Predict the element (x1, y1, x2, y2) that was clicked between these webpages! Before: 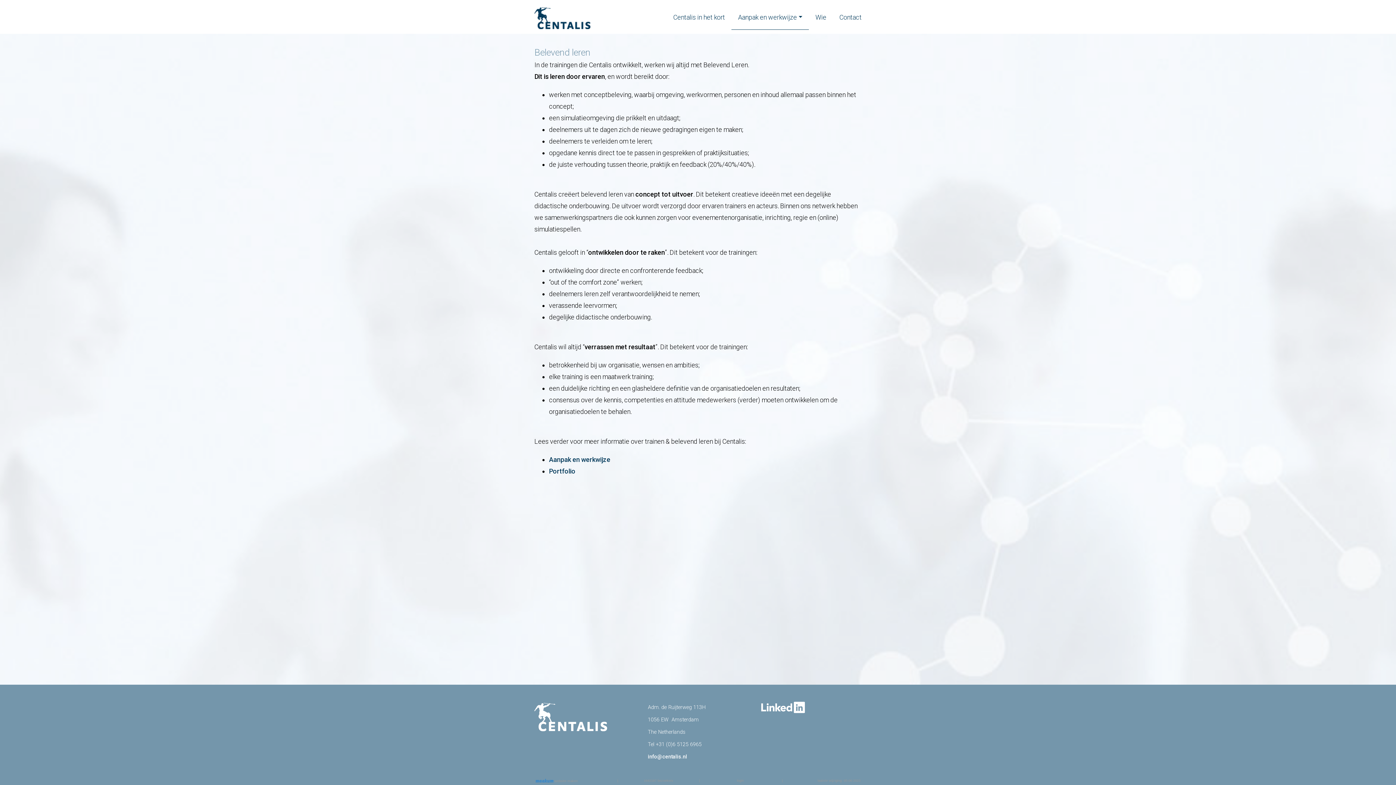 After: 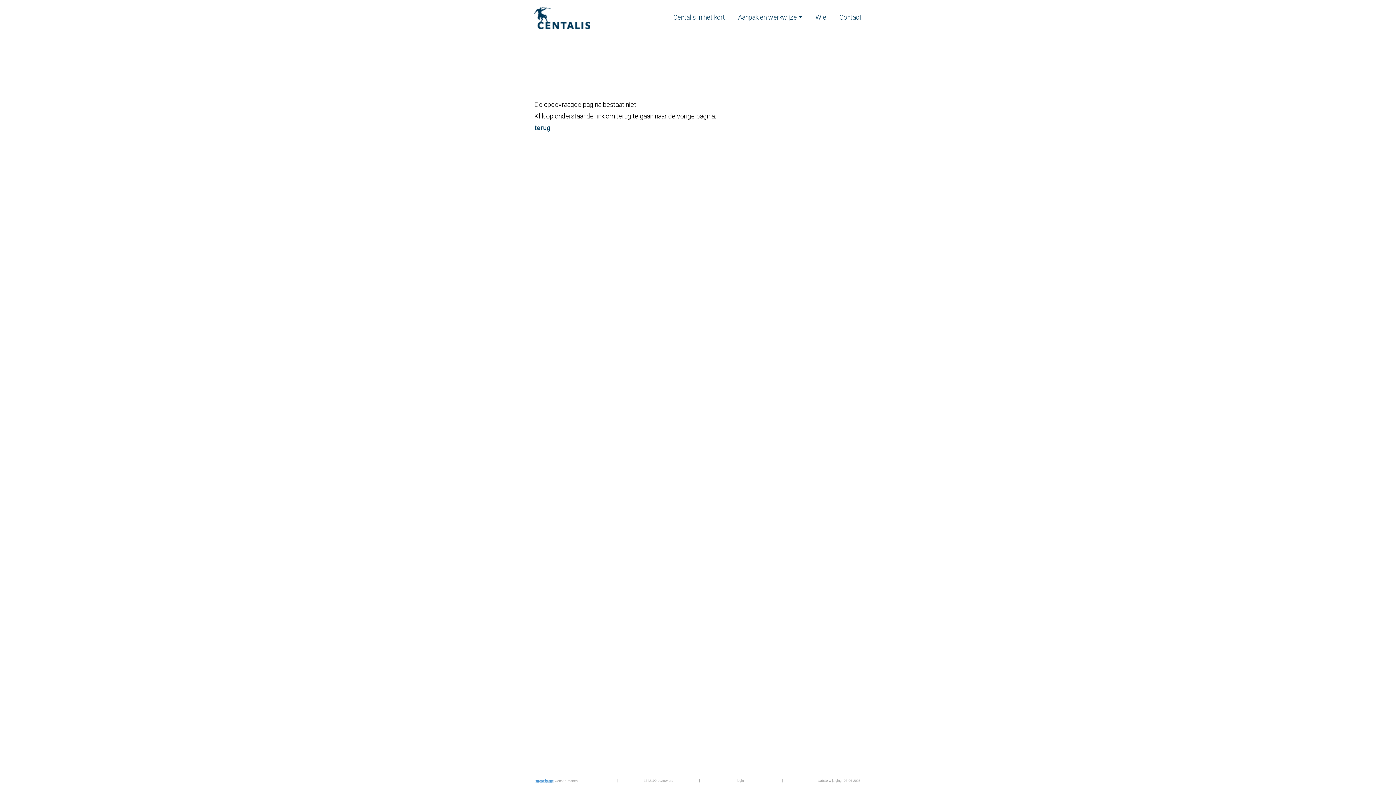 Action: bbox: (549, 467, 575, 475) label: Portfolio